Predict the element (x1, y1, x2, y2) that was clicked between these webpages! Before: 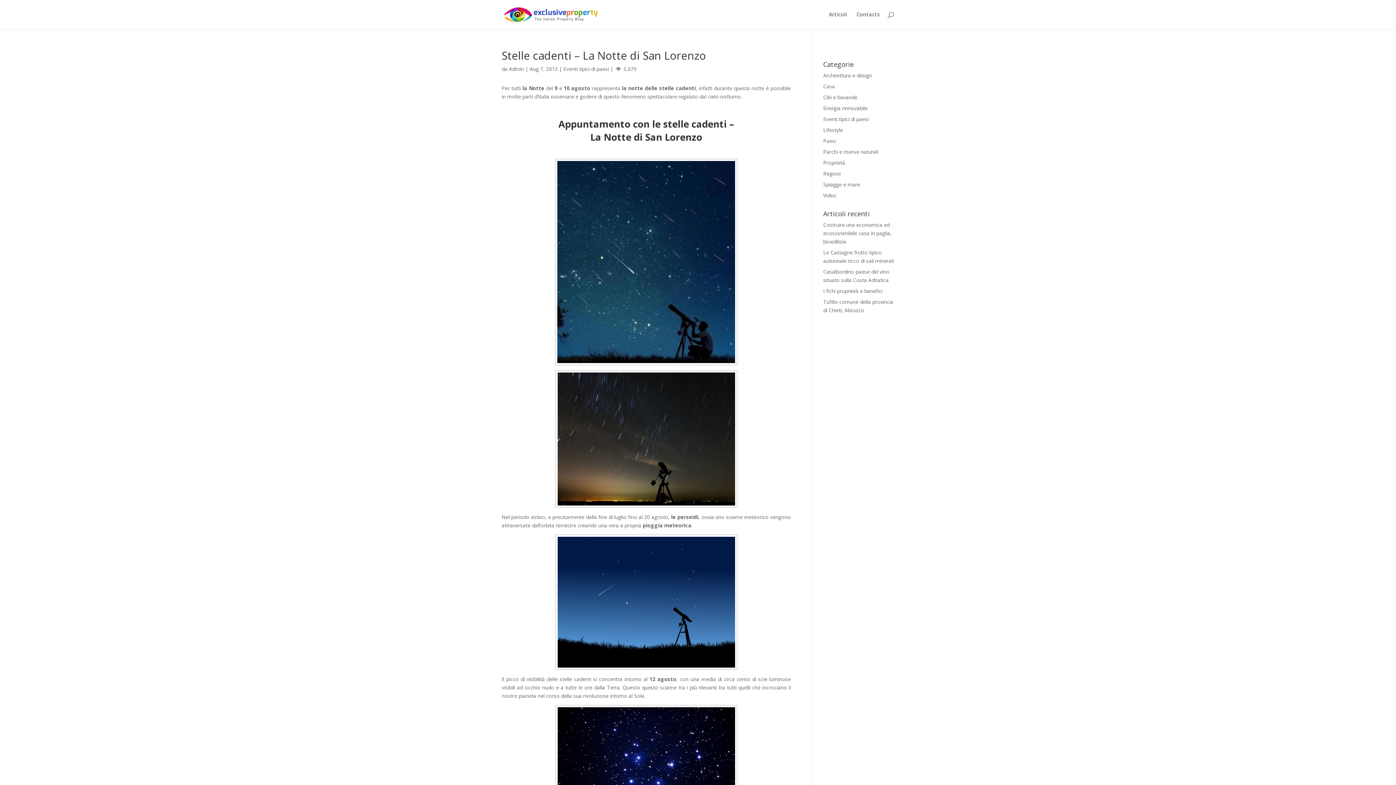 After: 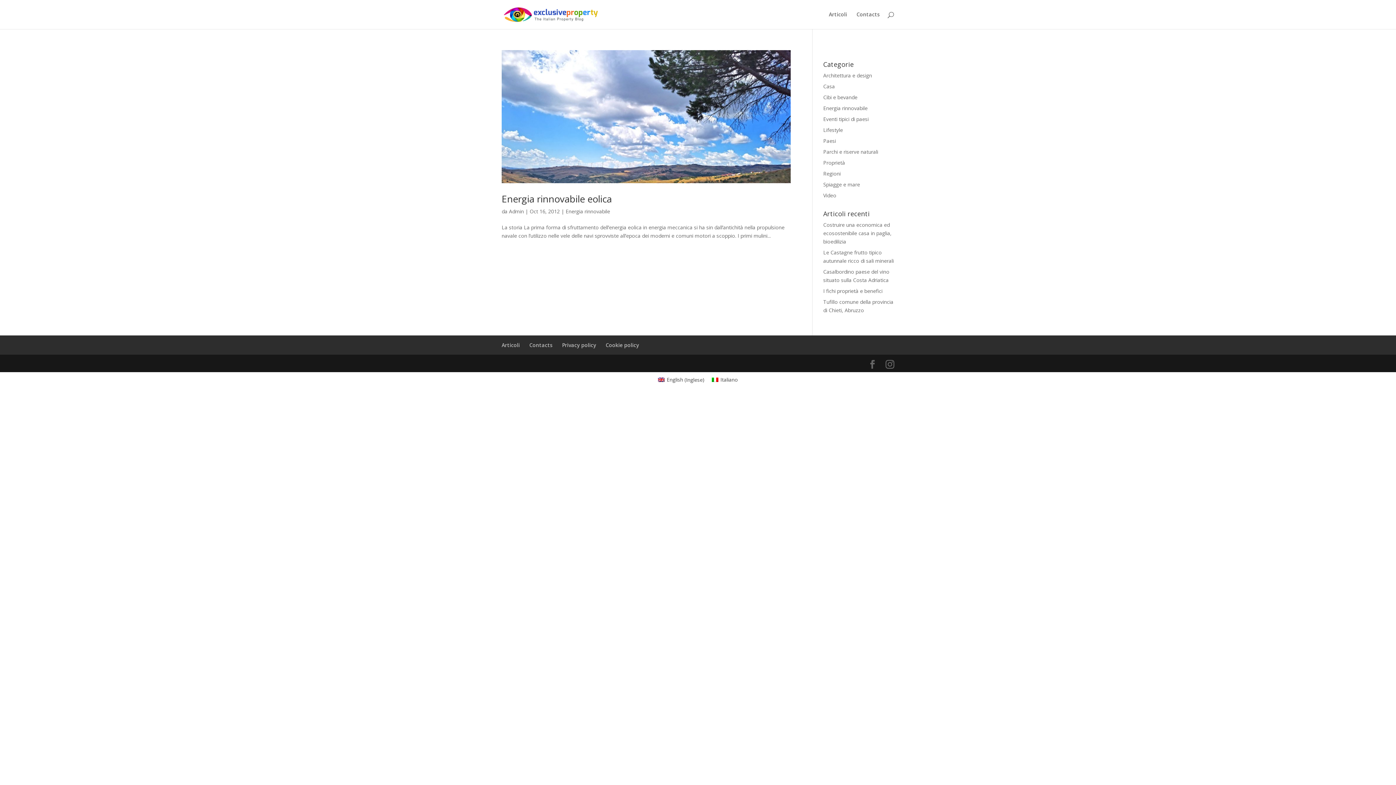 Action: label: Energia rinnovabile bbox: (823, 104, 867, 111)